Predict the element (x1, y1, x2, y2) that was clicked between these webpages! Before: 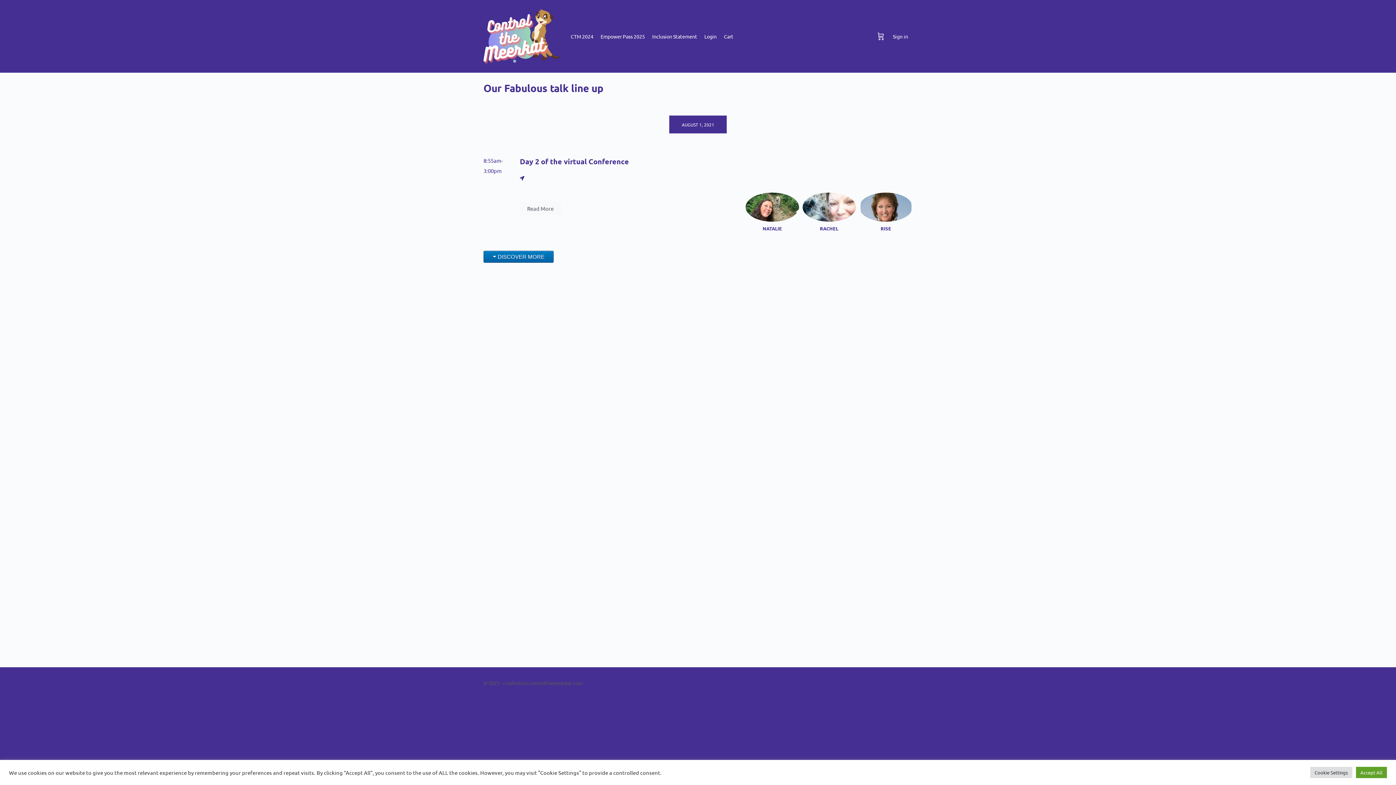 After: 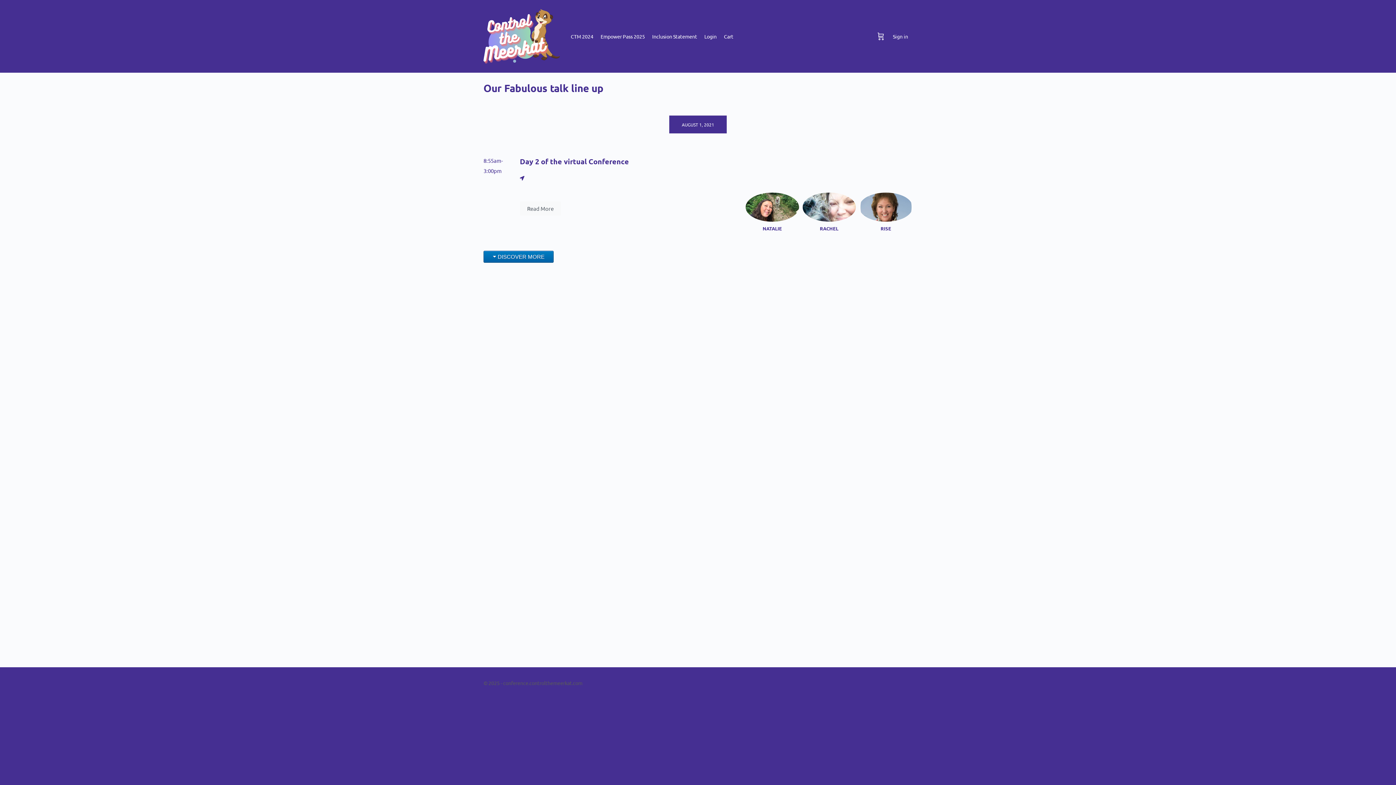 Action: bbox: (1356, 767, 1387, 778) label: Accept All